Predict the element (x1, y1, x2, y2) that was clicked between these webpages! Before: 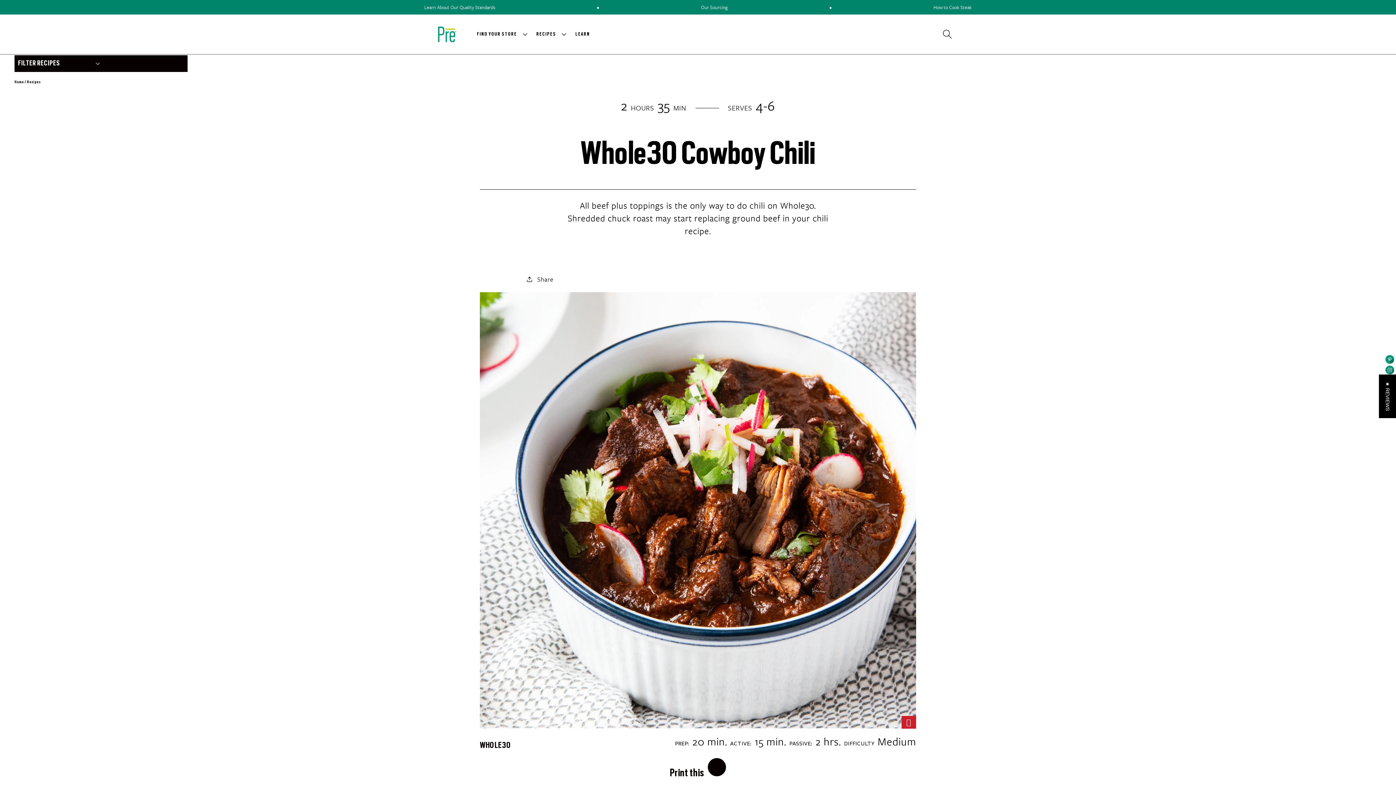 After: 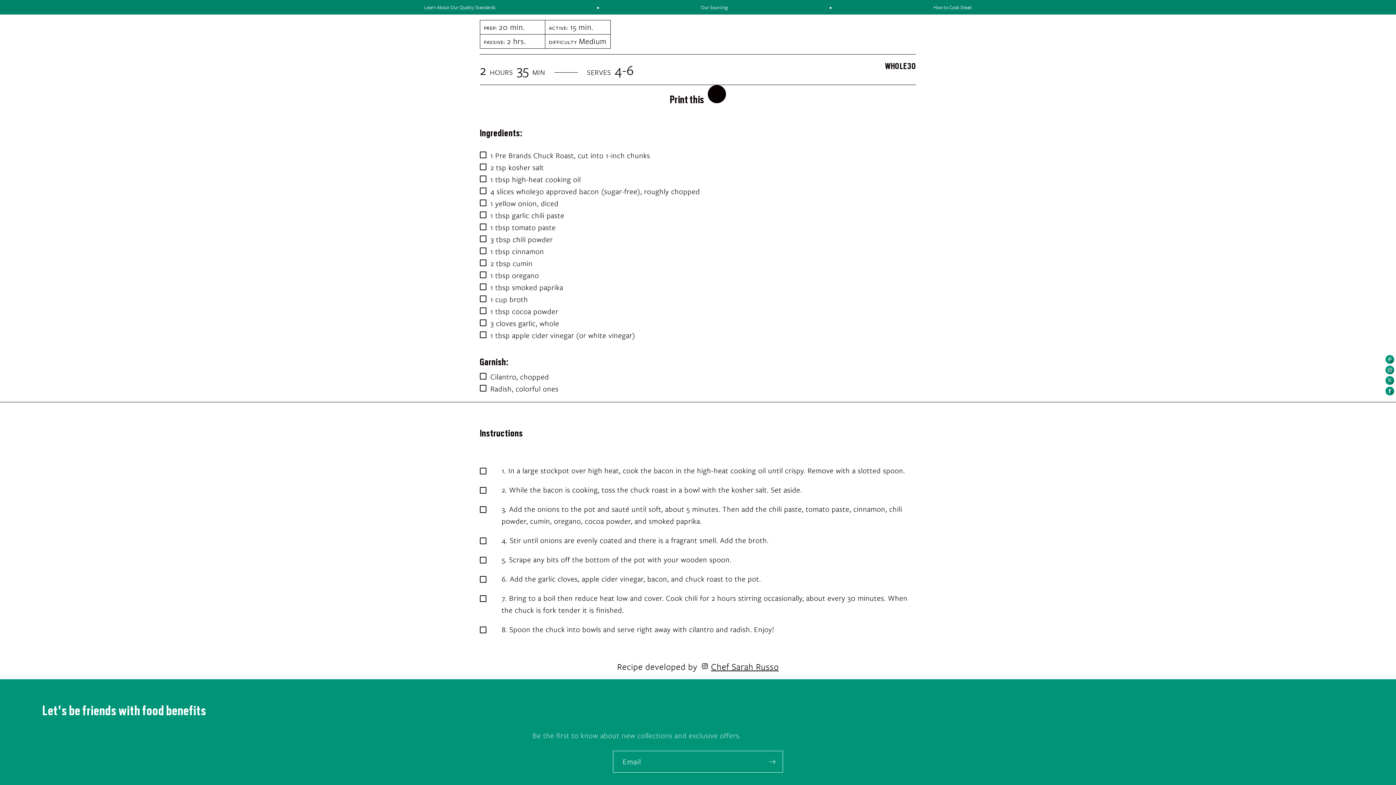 Action: label: Print this bbox: (670, 767, 726, 779)